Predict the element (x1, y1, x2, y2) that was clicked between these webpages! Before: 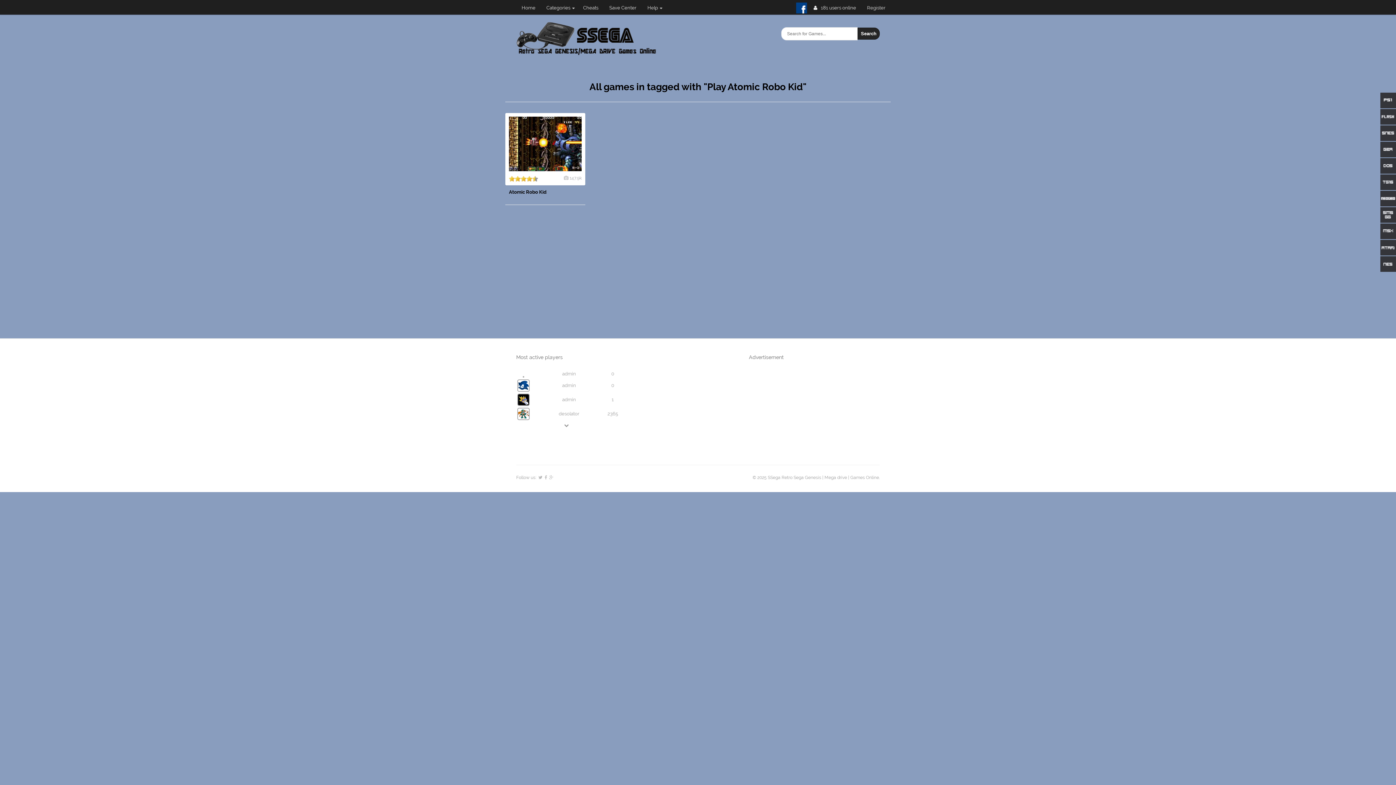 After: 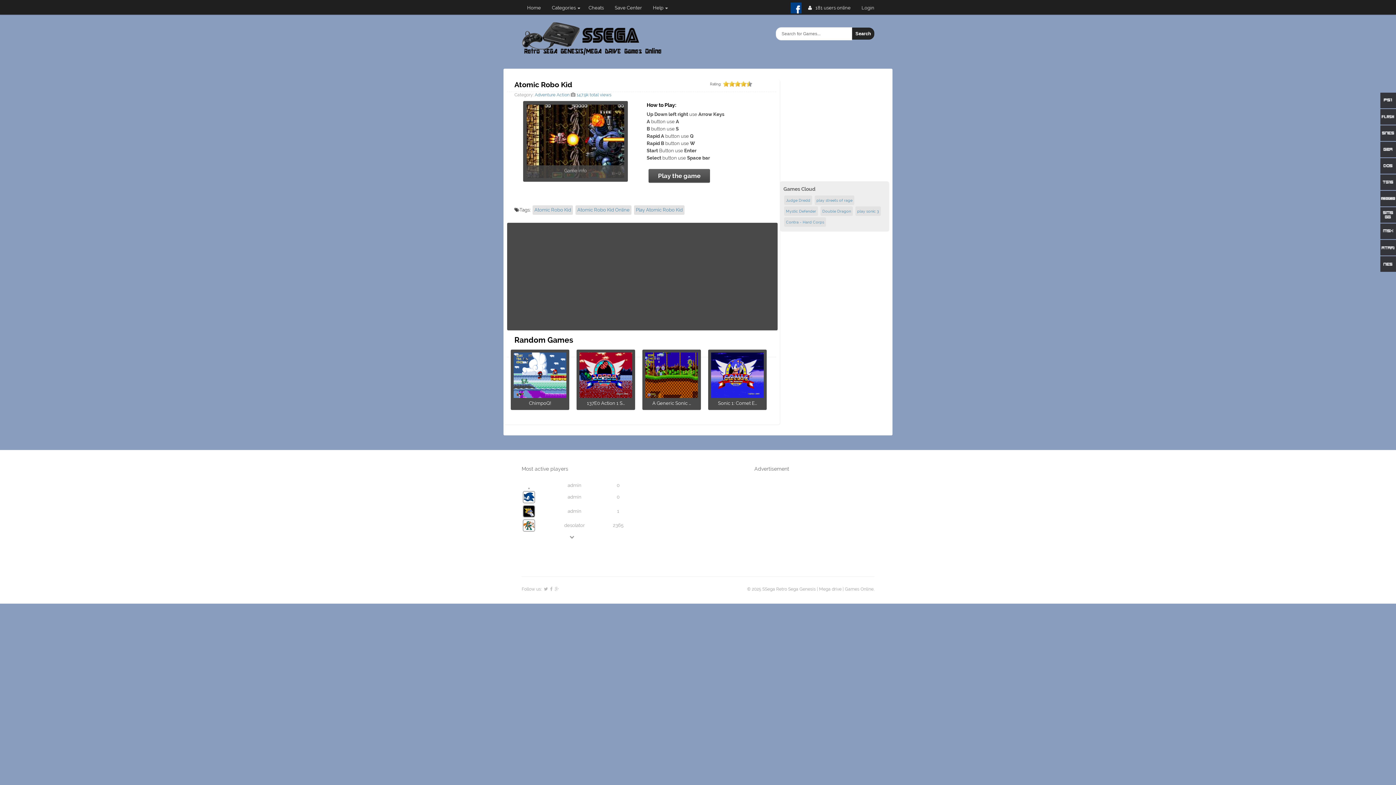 Action: bbox: (509, 164, 581, 170)